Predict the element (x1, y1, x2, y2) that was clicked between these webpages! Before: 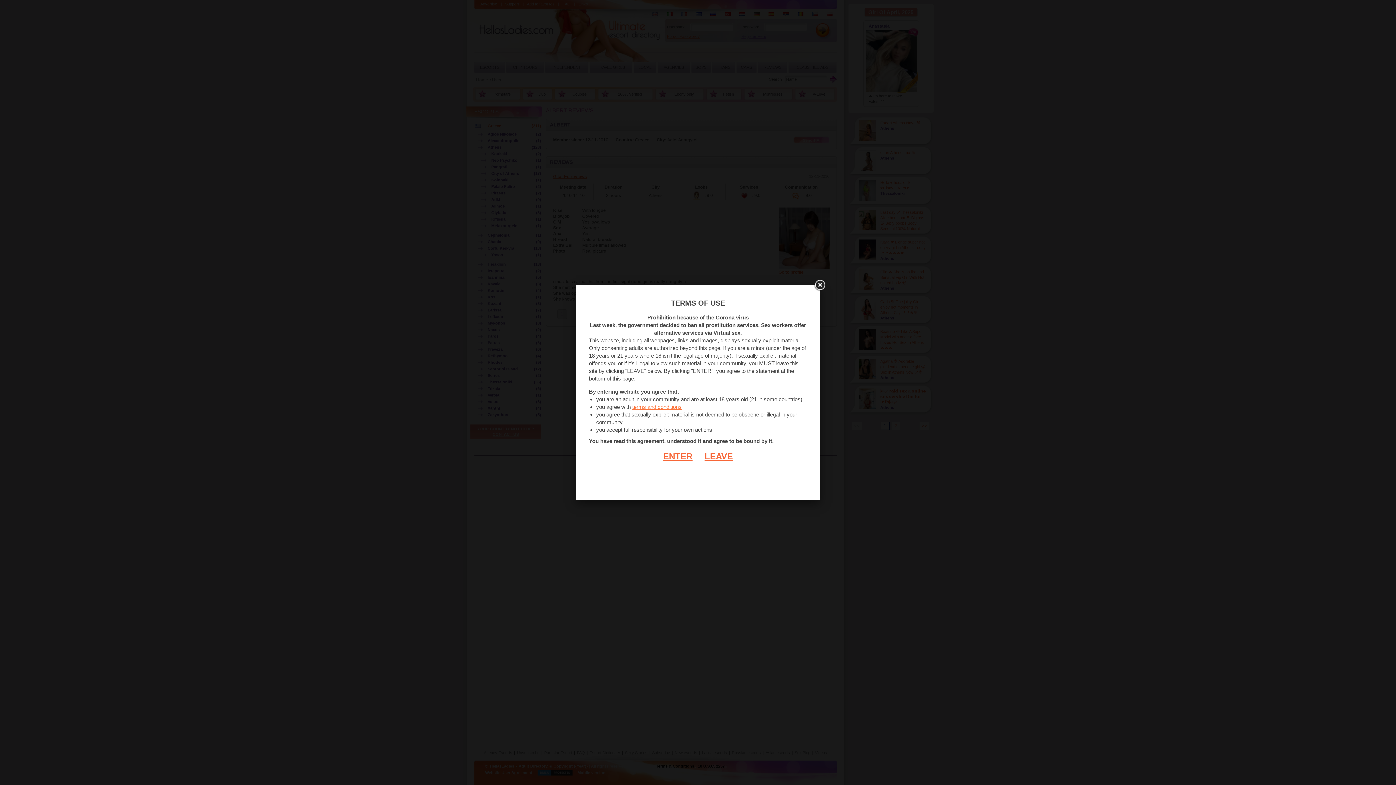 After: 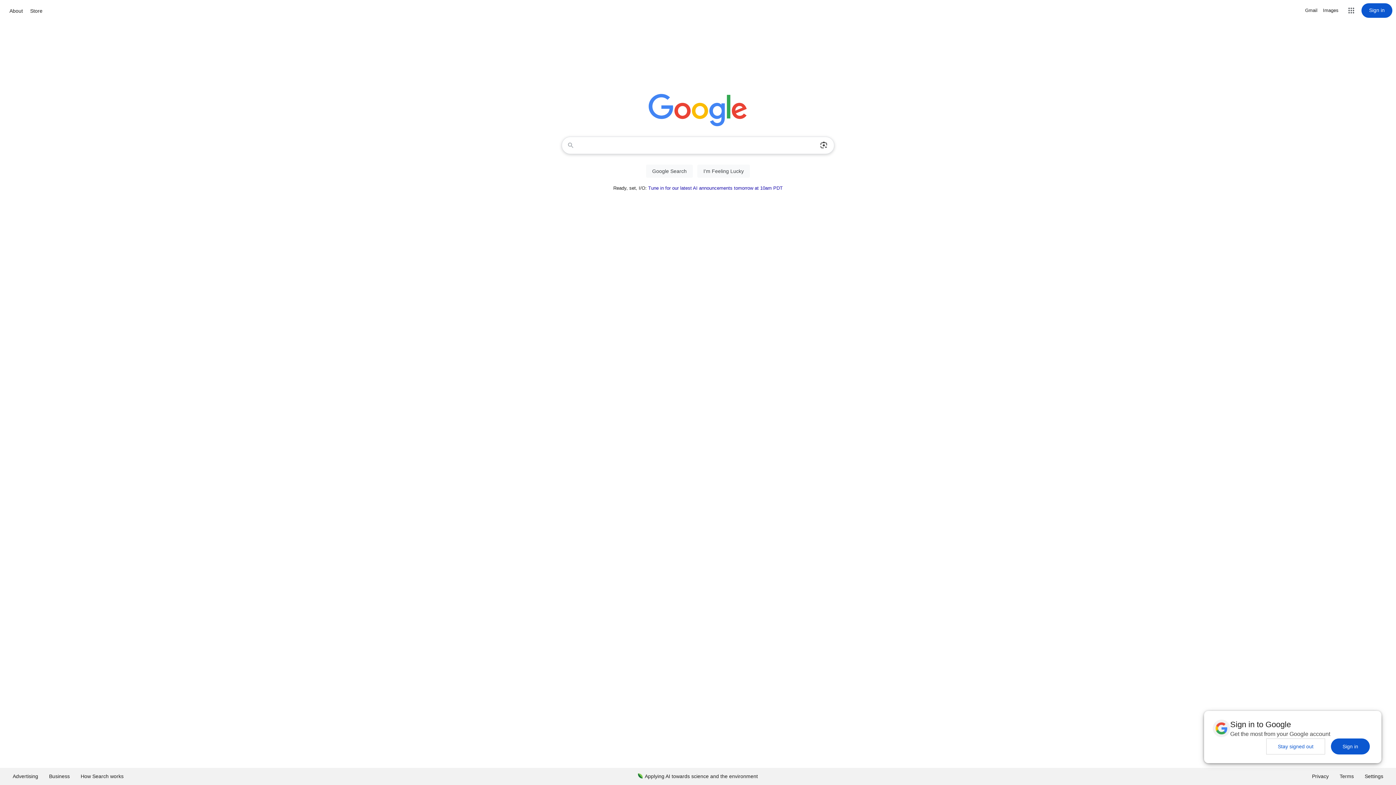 Action: bbox: (693, 451, 733, 461) label: LEAVE